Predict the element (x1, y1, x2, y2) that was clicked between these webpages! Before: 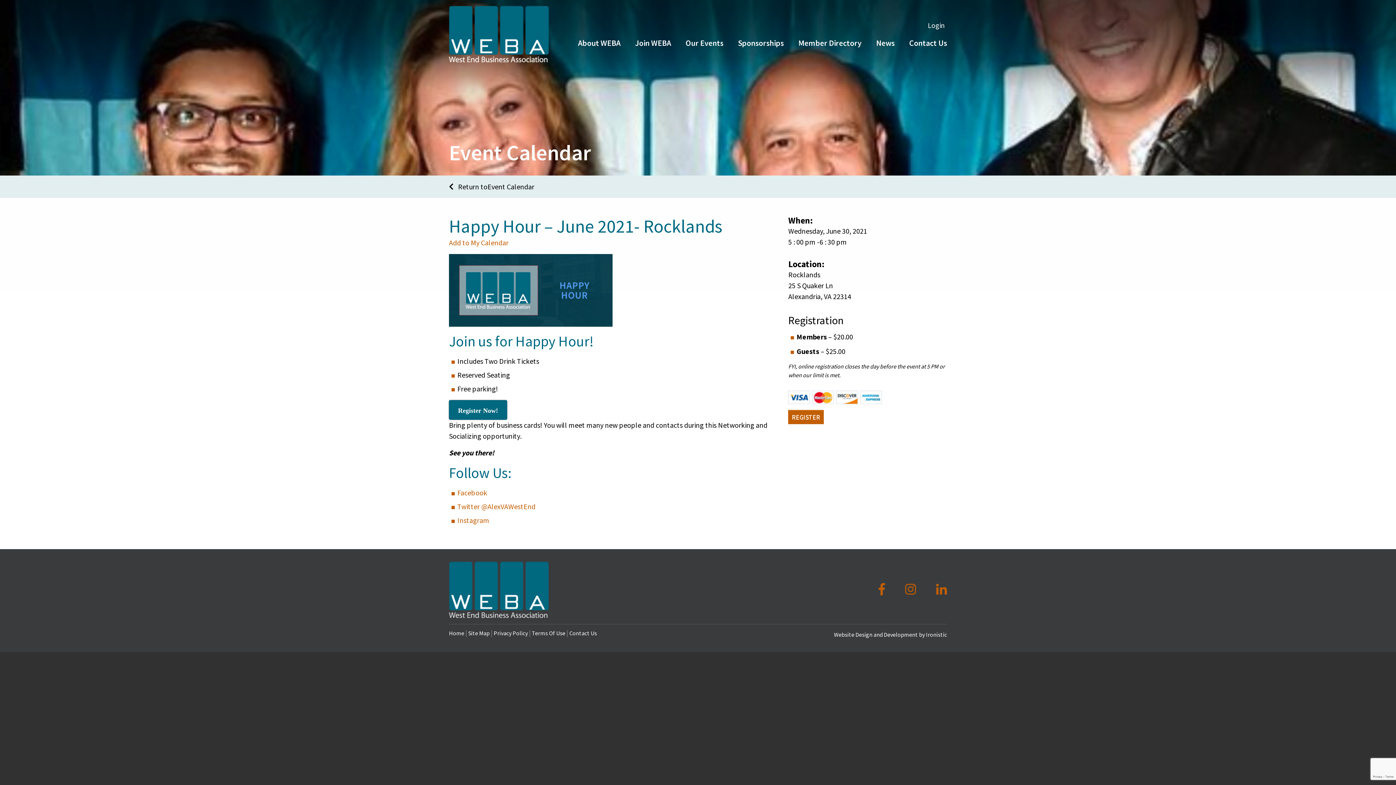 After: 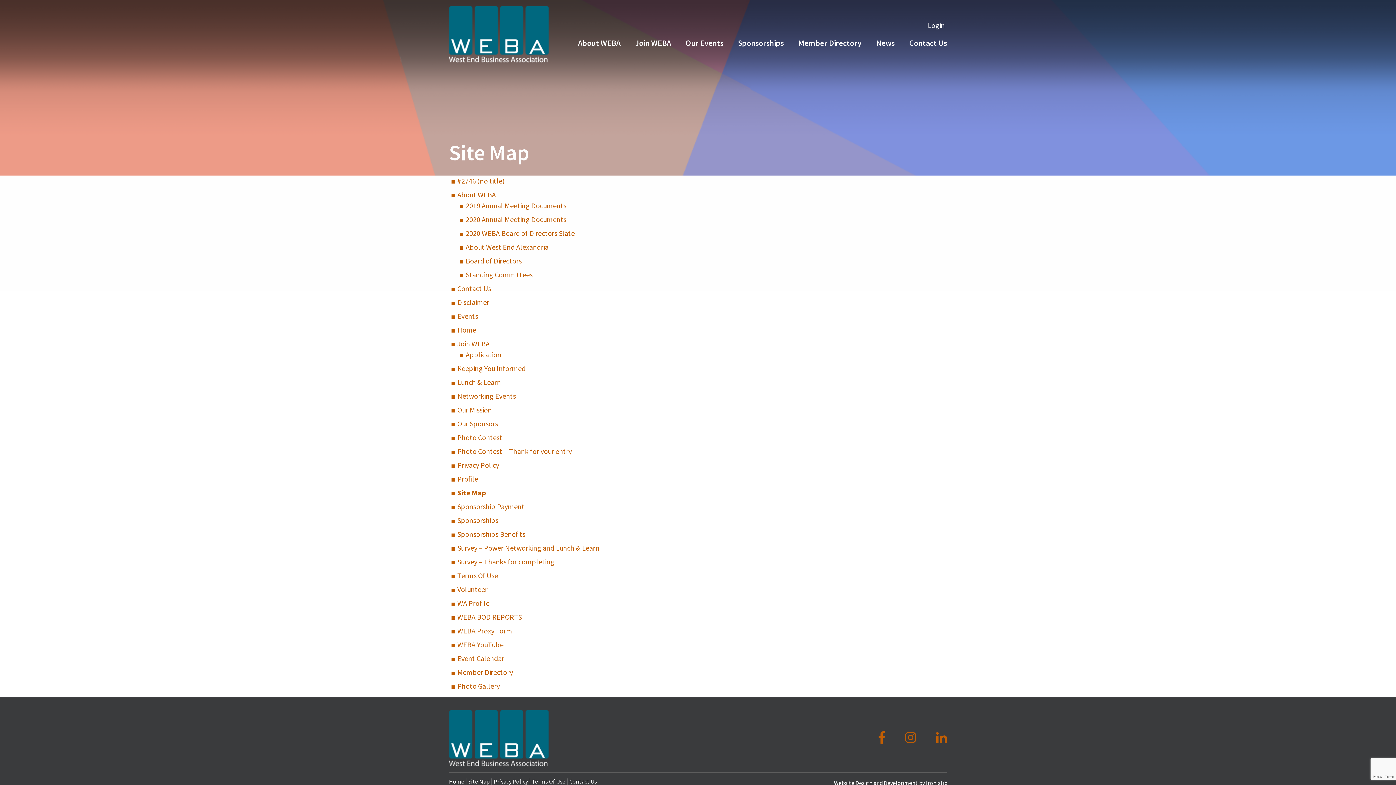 Action: label: Site Map bbox: (468, 629, 489, 637)